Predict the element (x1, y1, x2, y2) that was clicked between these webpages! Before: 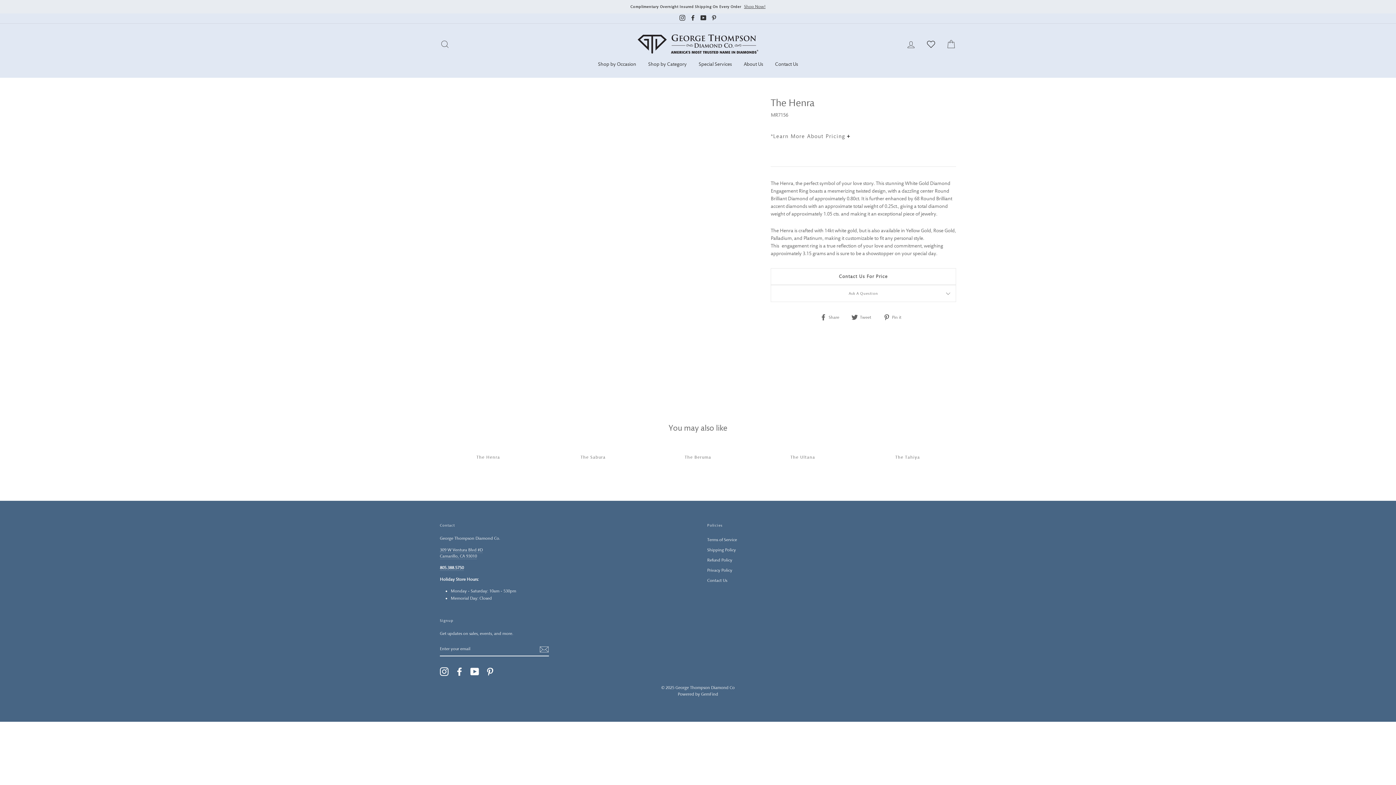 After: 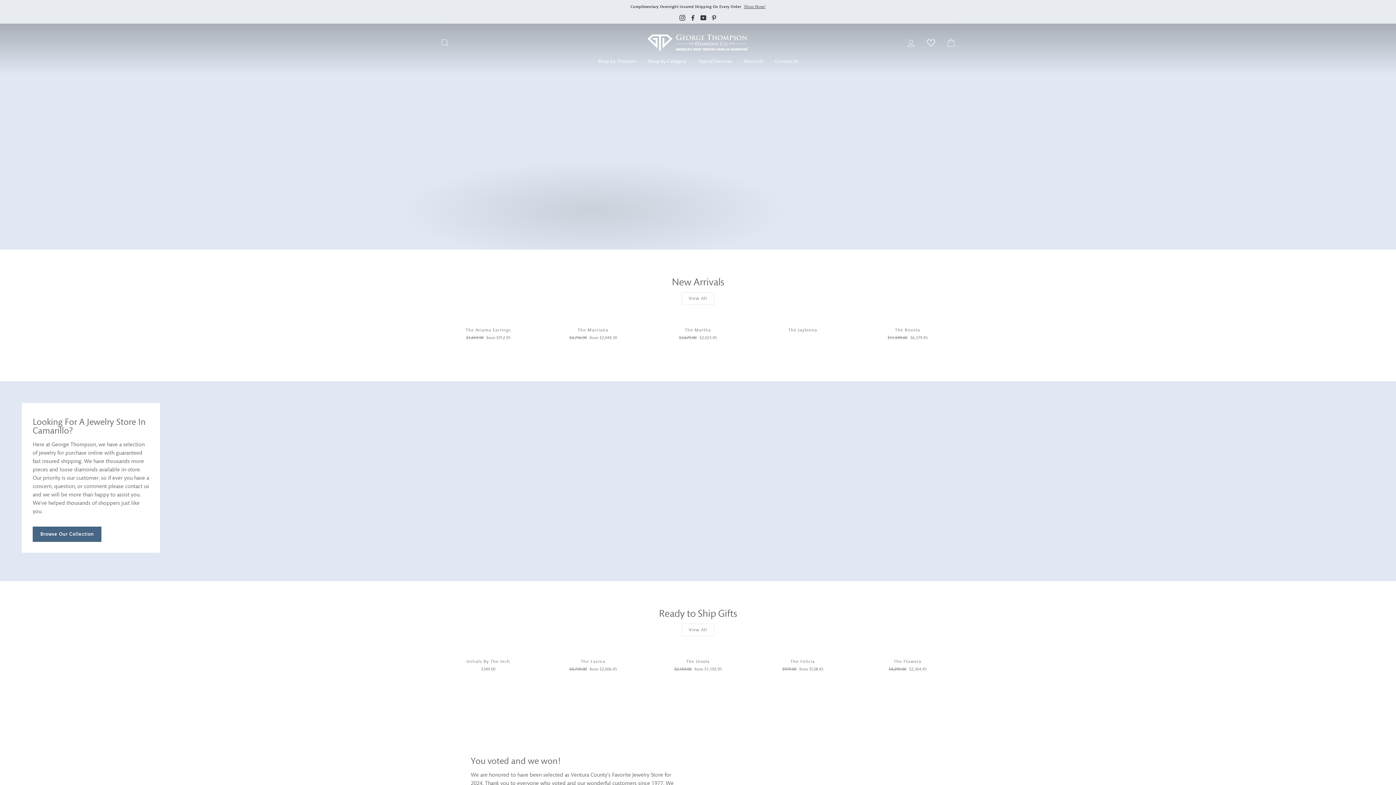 Action: bbox: (642, 57, 692, 70) label: Shop by Category